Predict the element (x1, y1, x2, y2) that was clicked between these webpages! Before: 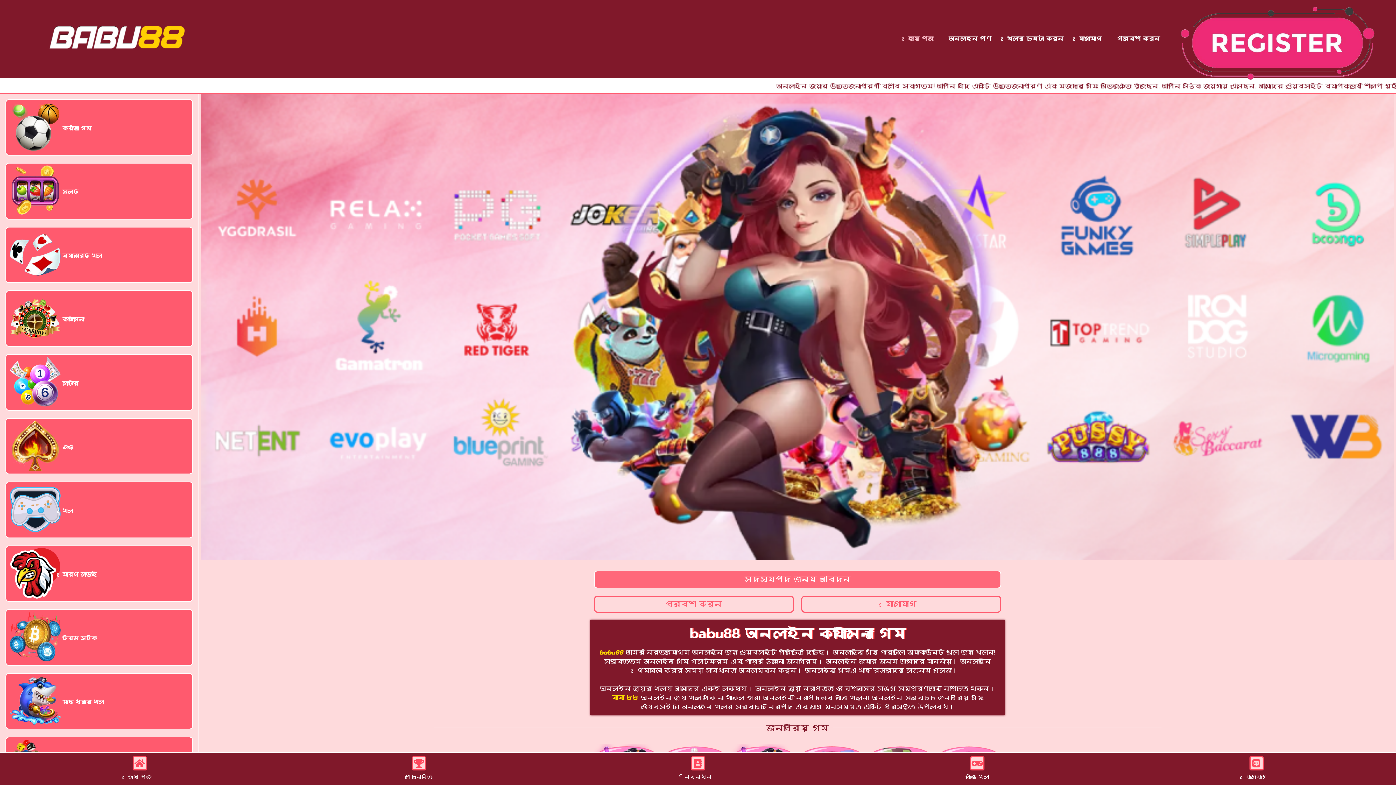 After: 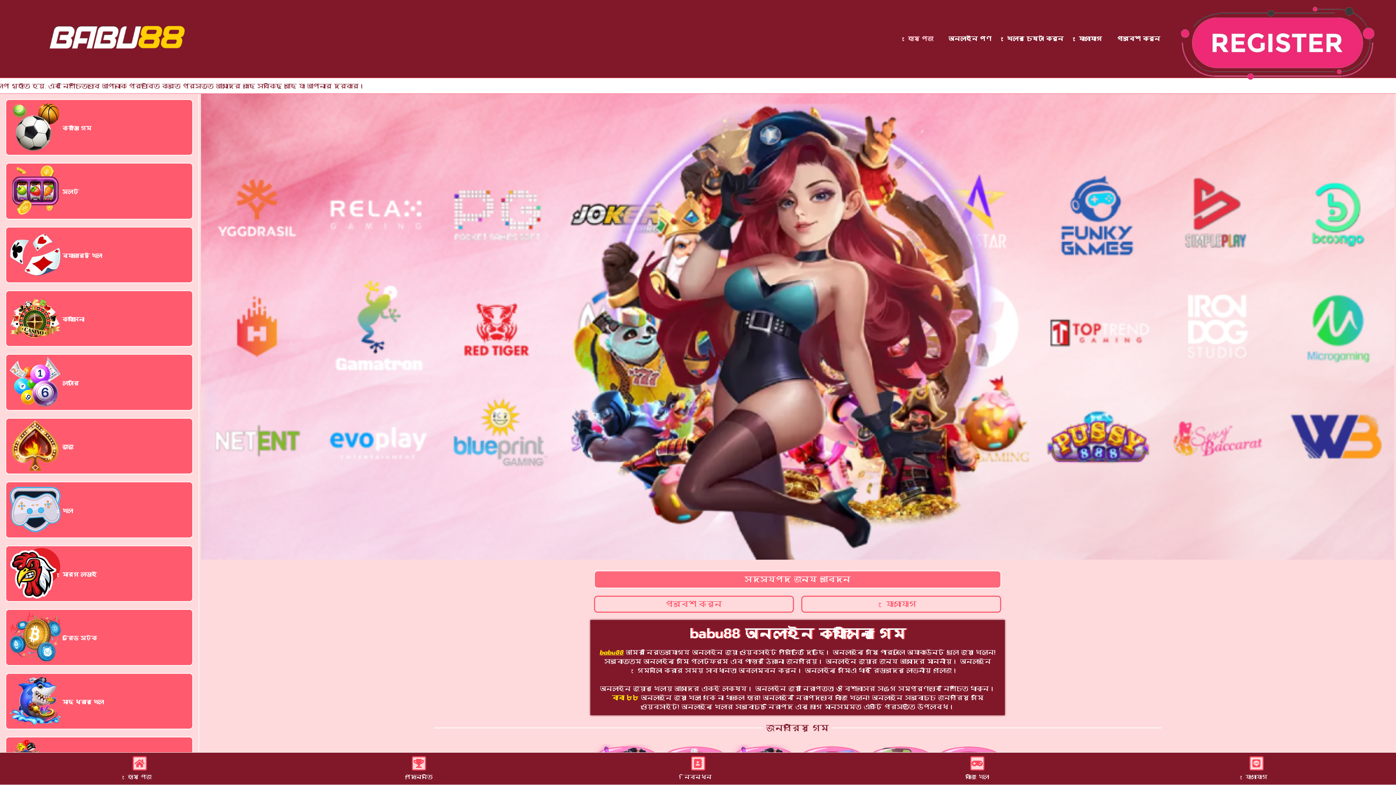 Action: bbox: (965, 773, 989, 781) label: বাজি খেলা